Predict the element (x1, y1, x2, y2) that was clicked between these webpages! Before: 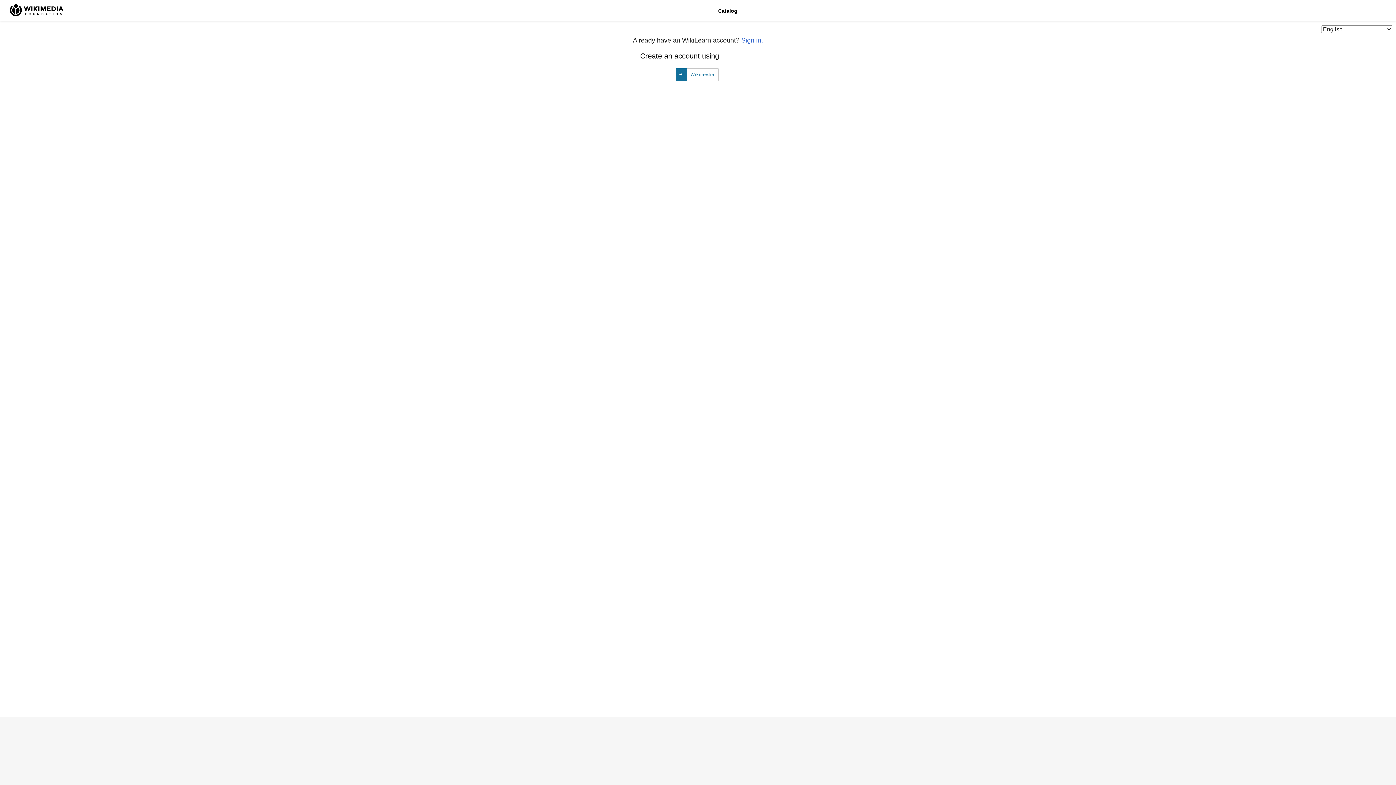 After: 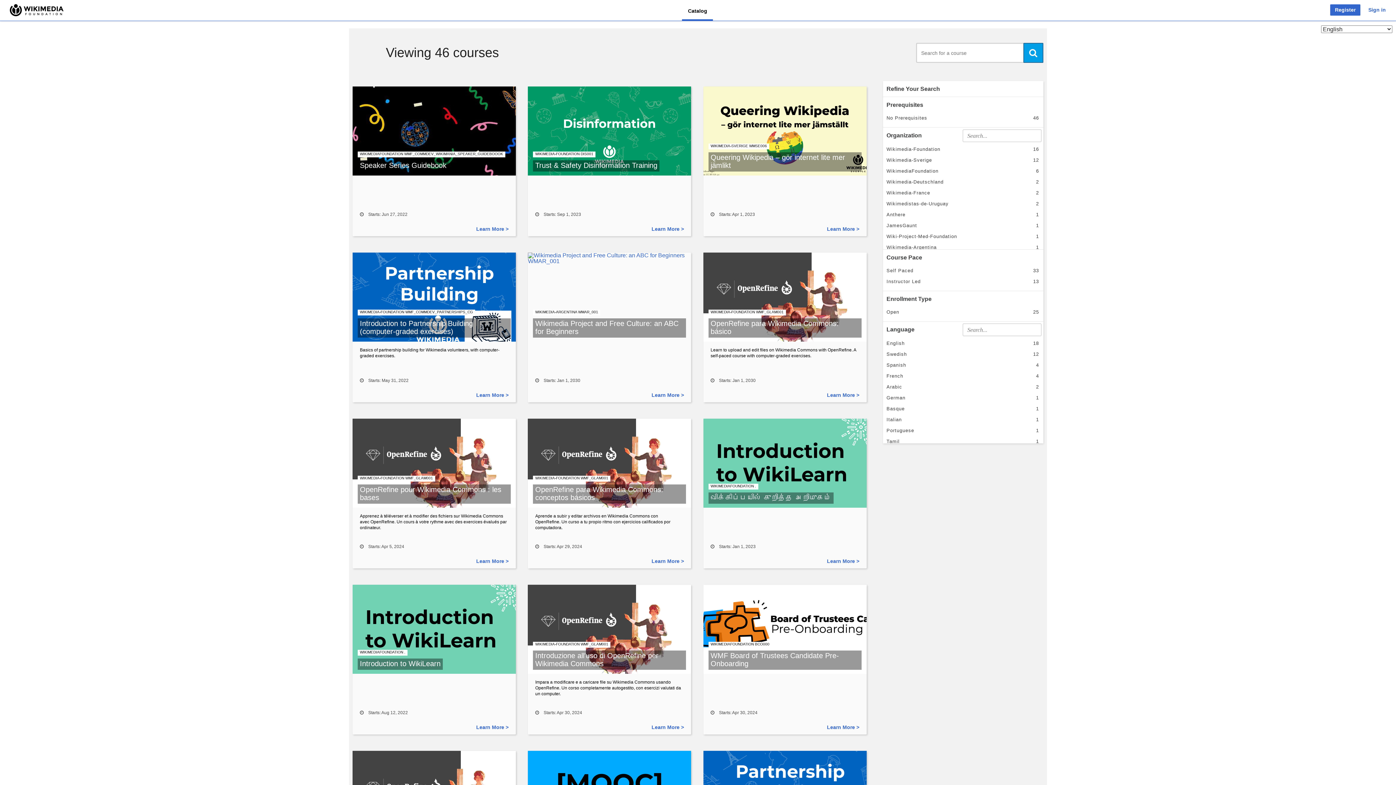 Action: label: Catalog bbox: (712, 4, 743, 20)